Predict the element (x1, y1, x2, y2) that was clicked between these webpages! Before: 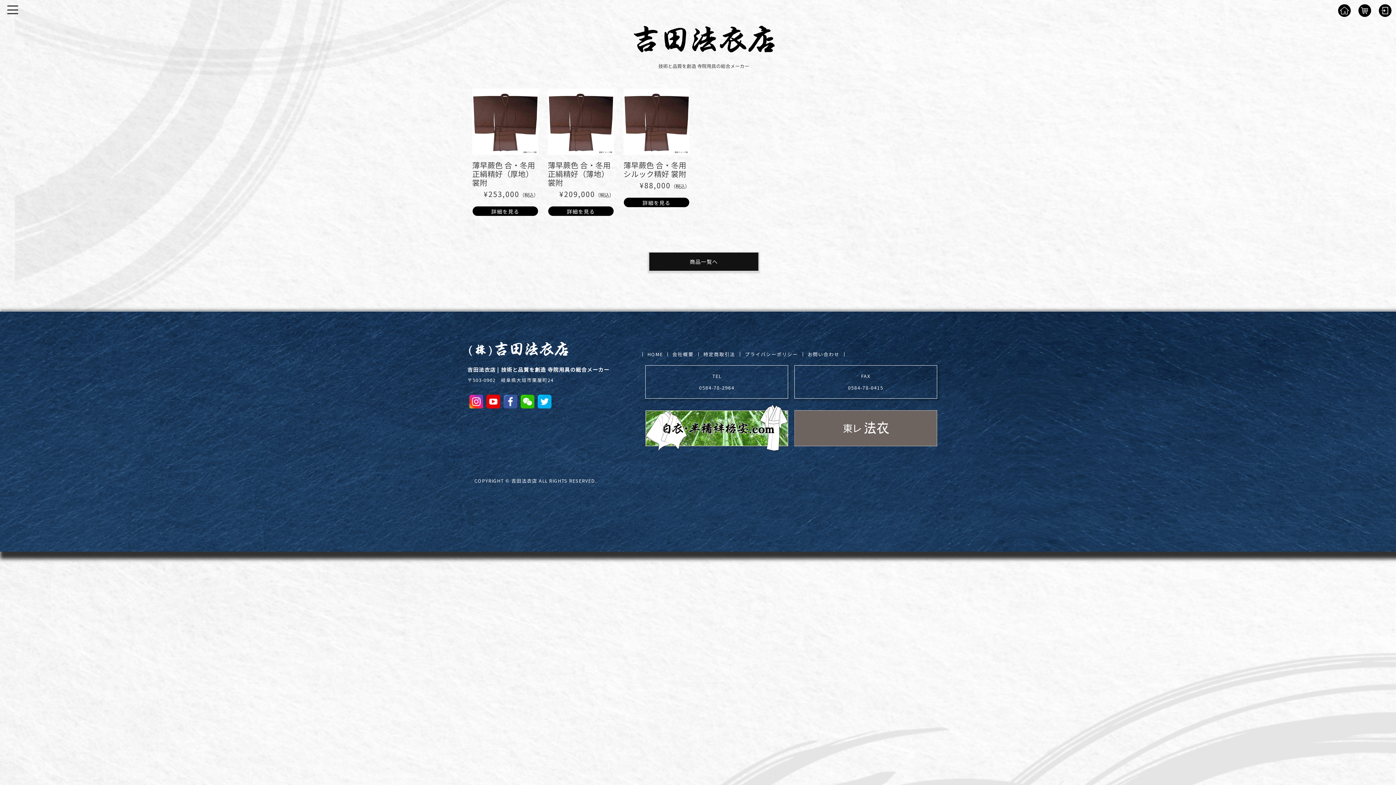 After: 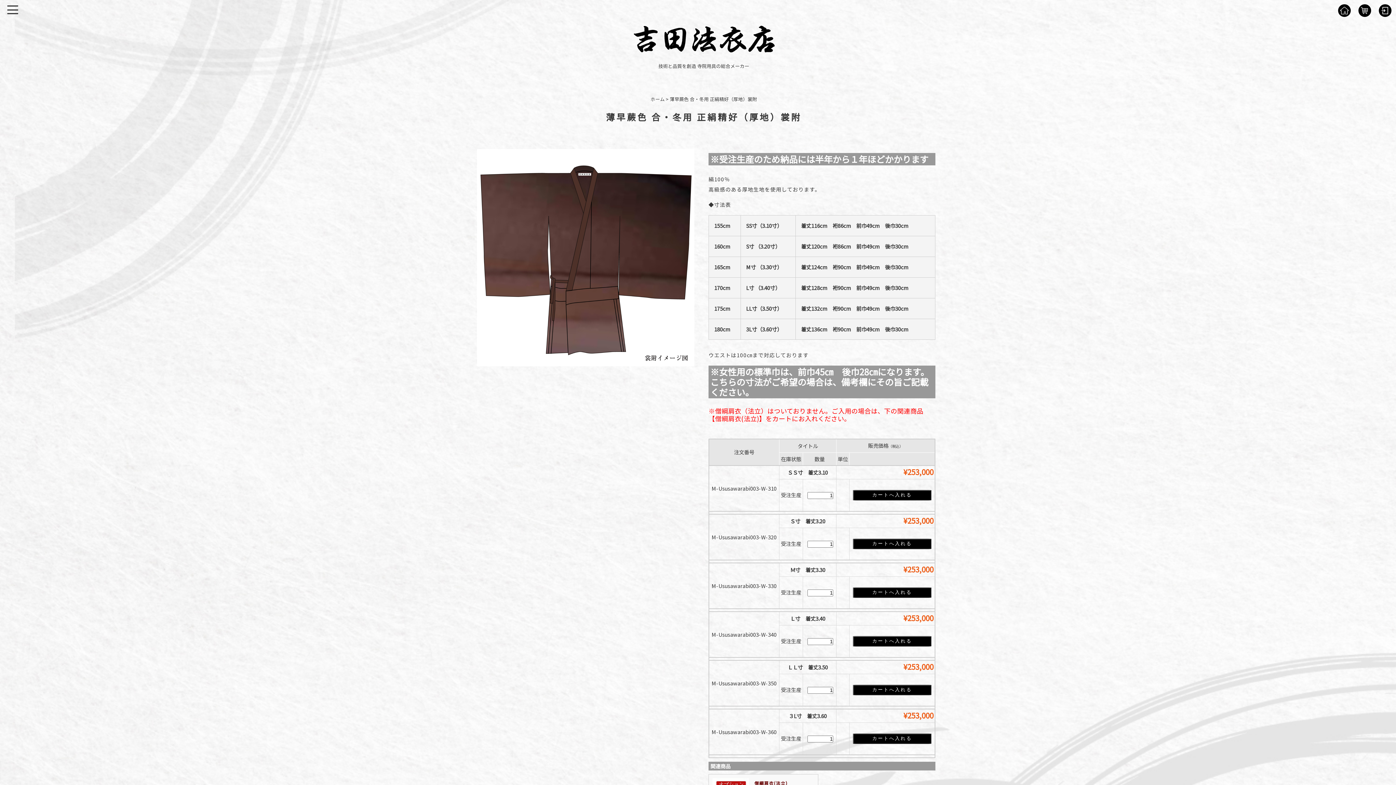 Action: bbox: (472, 206, 538, 216) label: 詳細を見る